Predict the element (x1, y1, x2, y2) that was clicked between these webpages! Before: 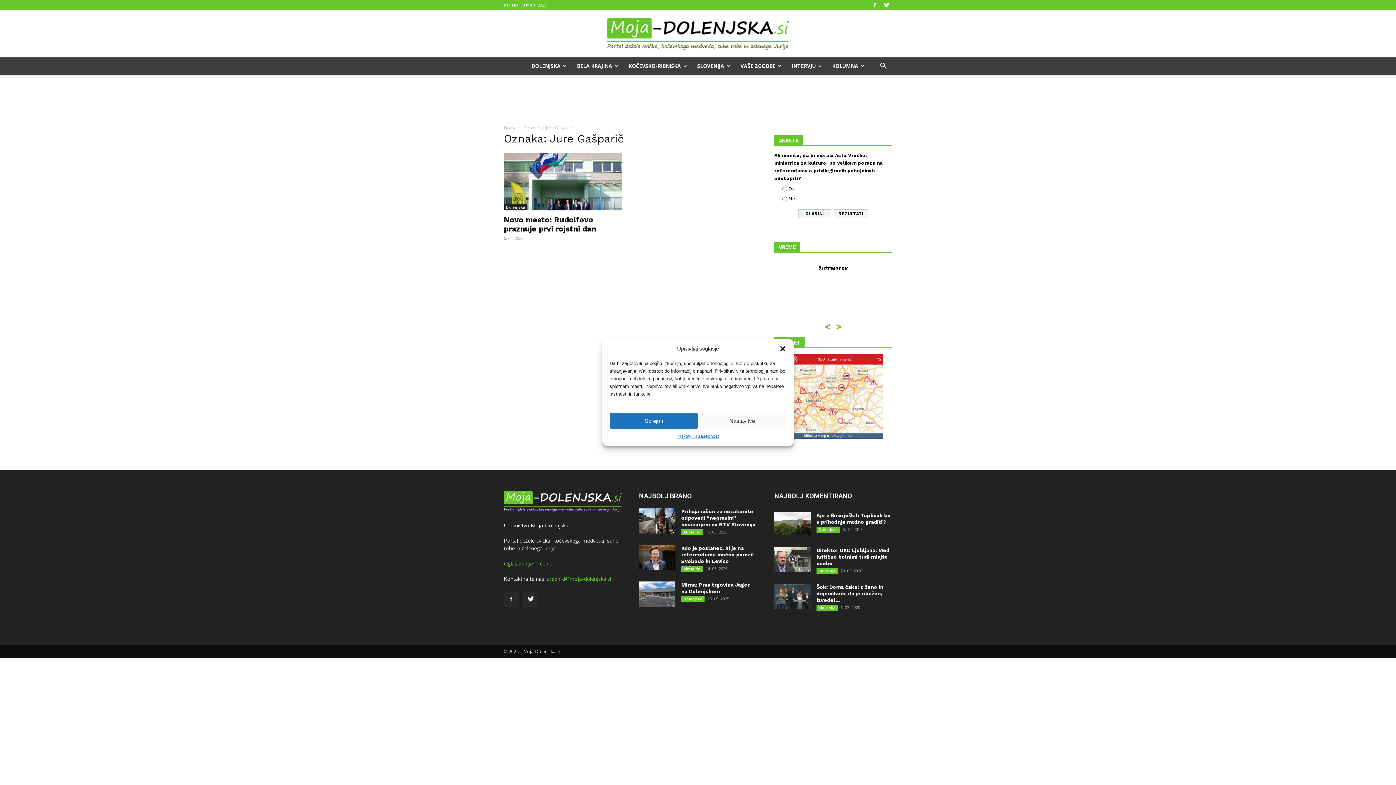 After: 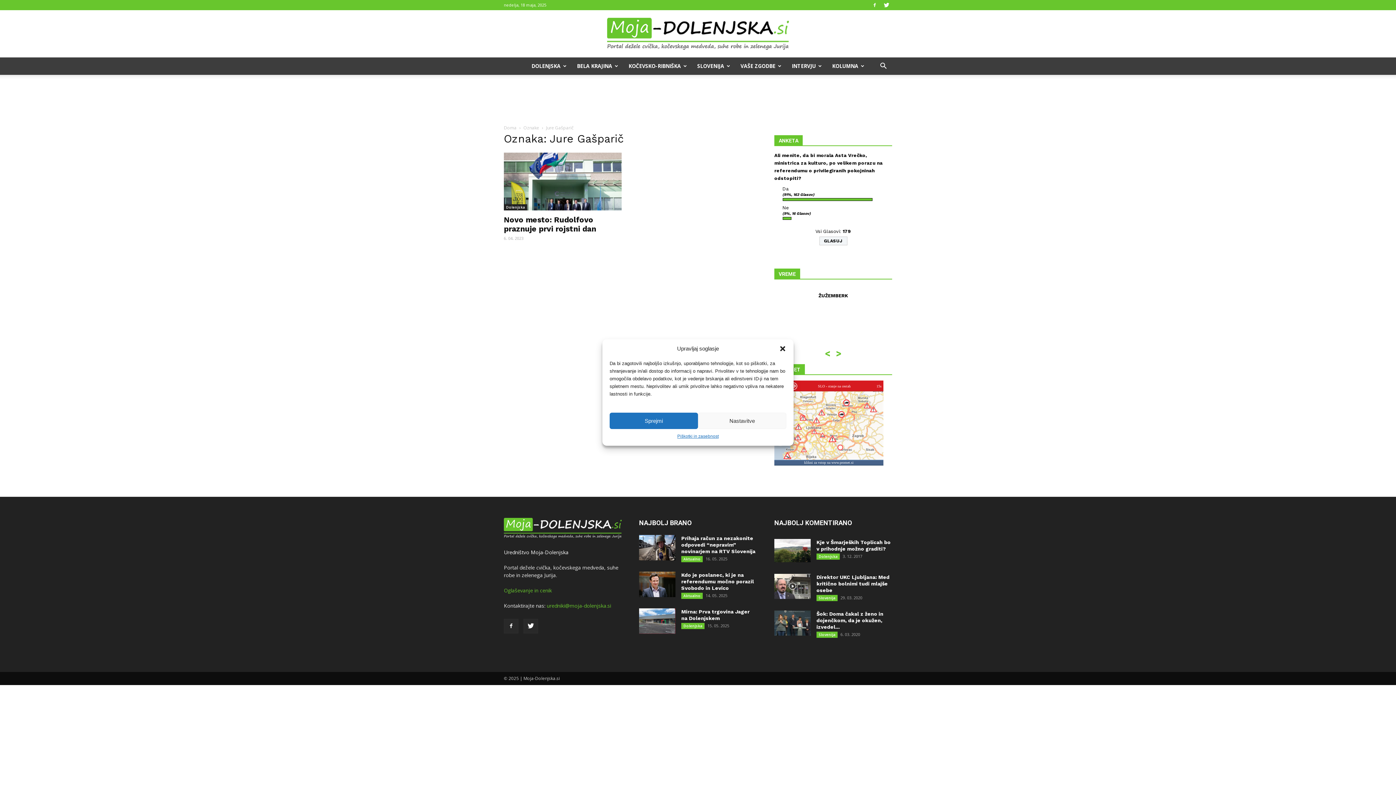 Action: bbox: (833, 209, 868, 218) label: REZULTATI